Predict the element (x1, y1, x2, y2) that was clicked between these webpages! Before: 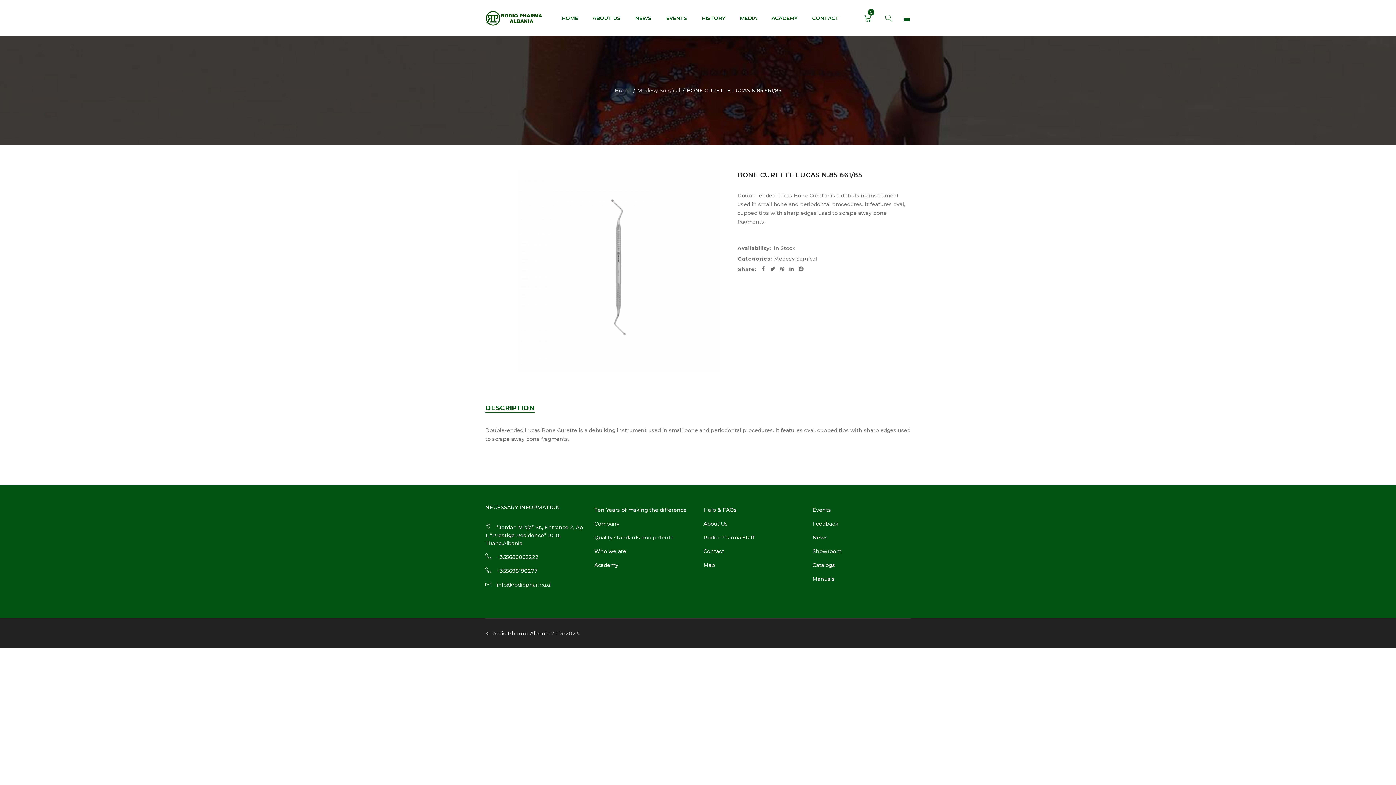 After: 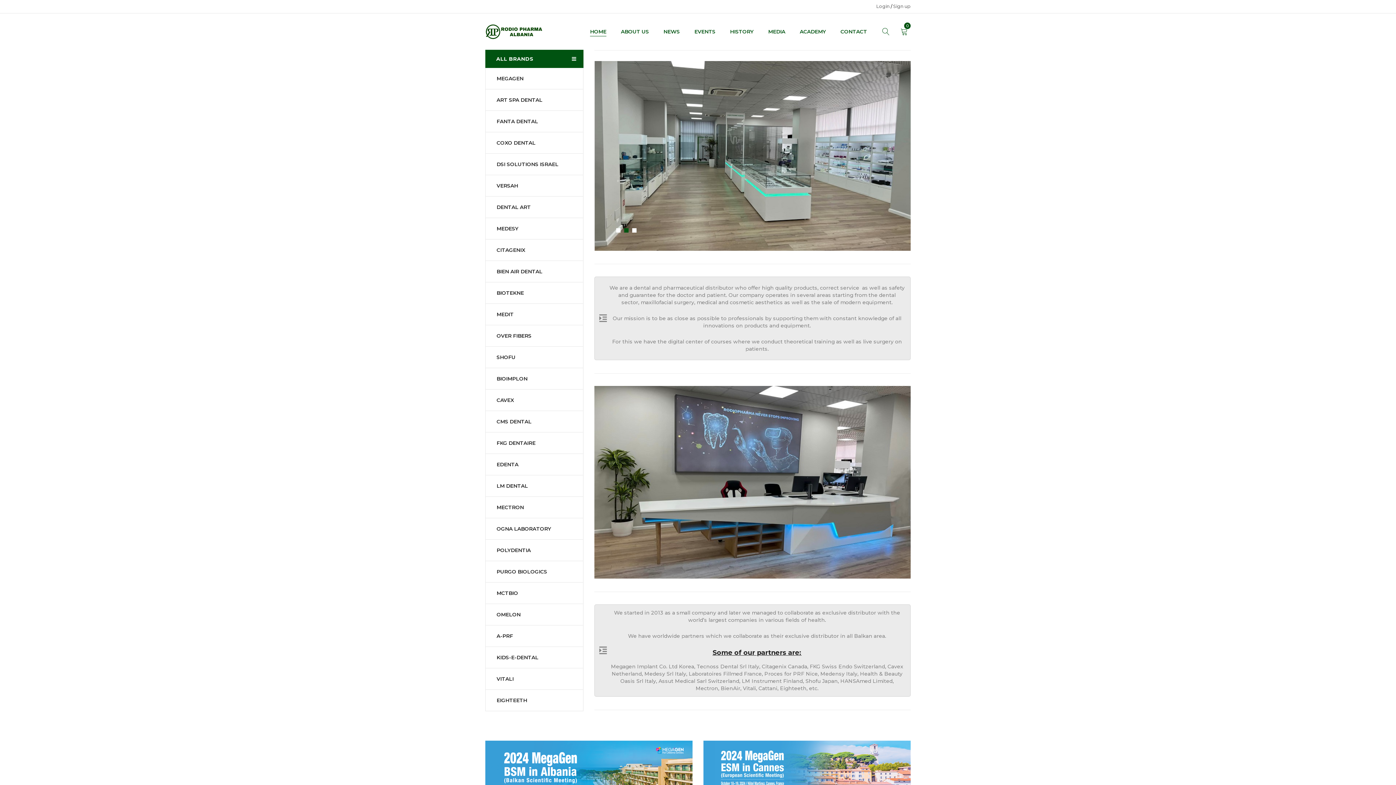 Action: label: Home bbox: (614, 86, 630, 94)